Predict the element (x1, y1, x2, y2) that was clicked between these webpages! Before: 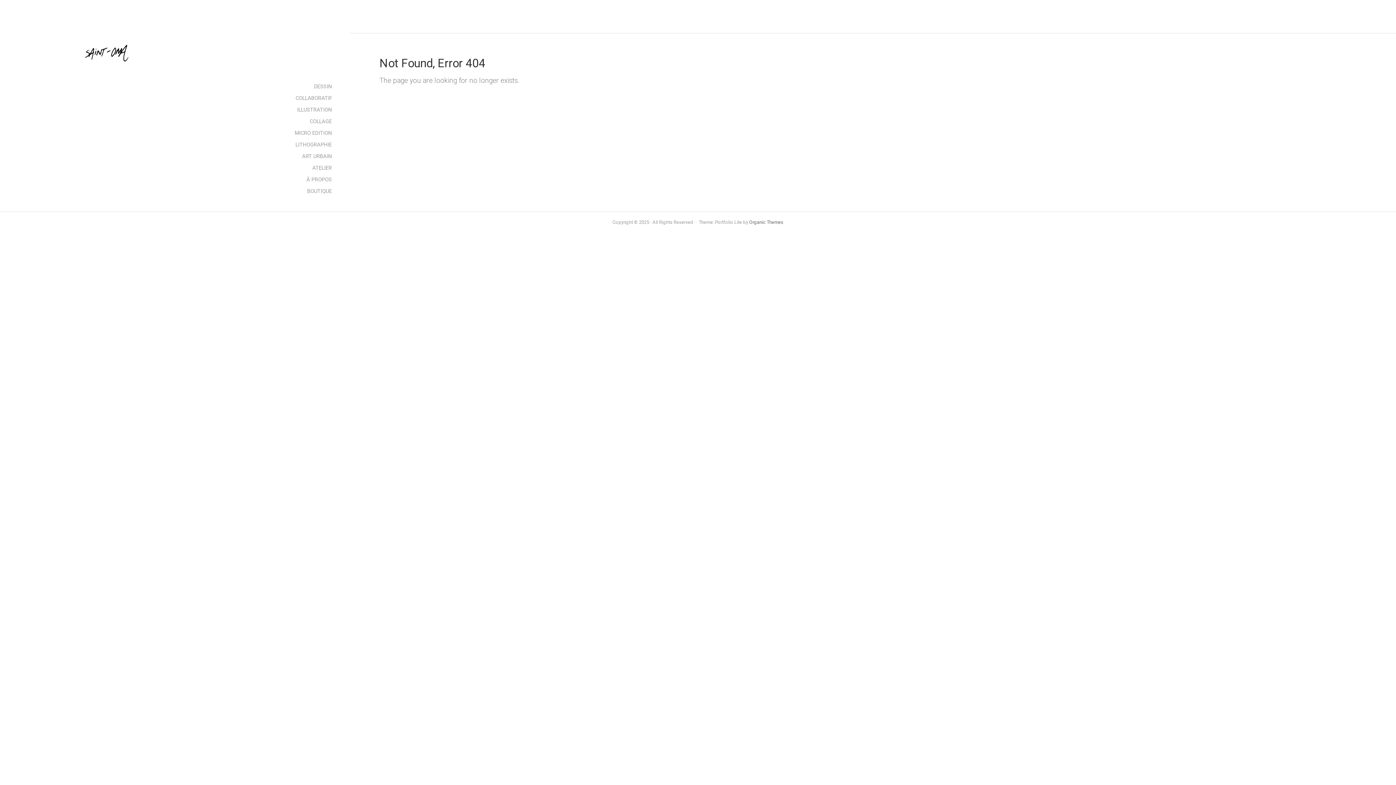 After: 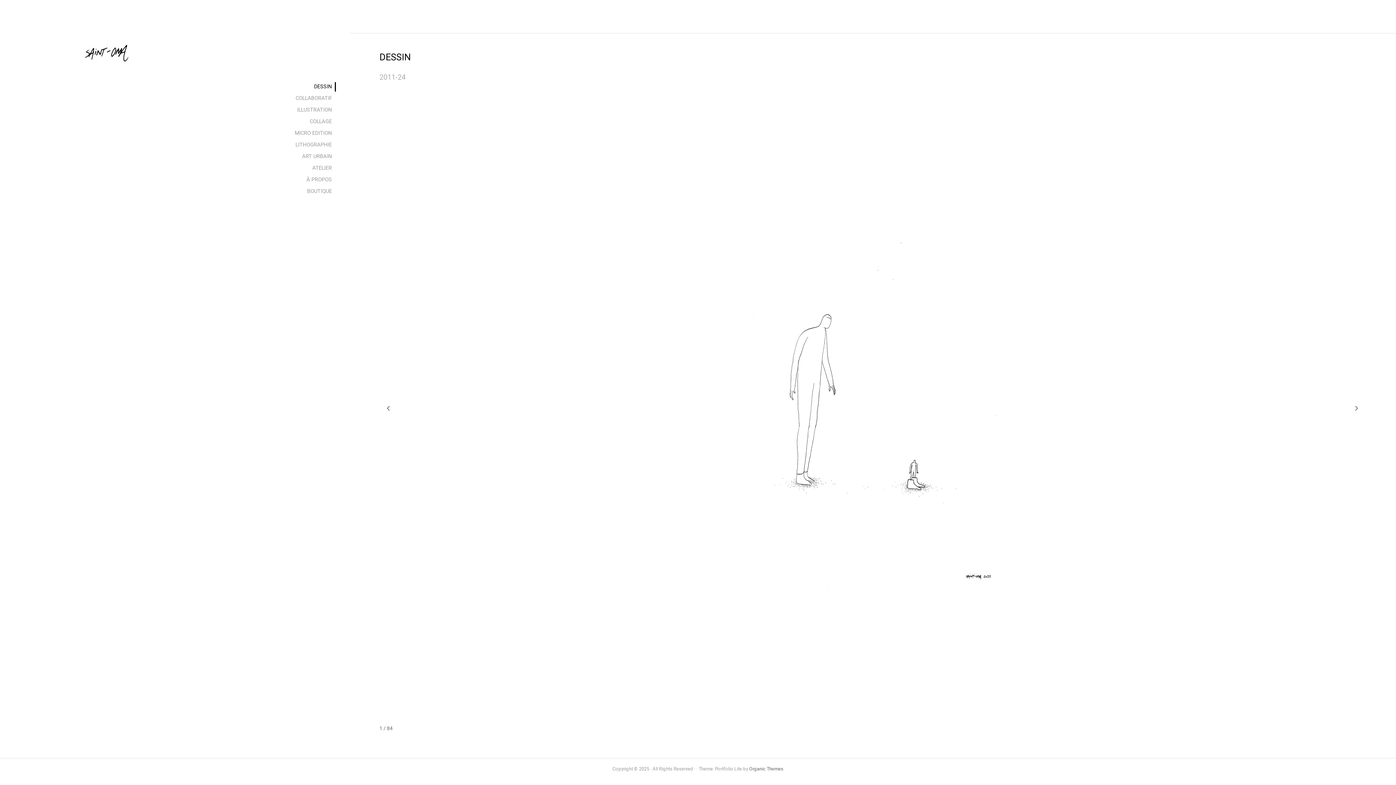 Action: label: DESSIN bbox: (13, 82, 336, 91)